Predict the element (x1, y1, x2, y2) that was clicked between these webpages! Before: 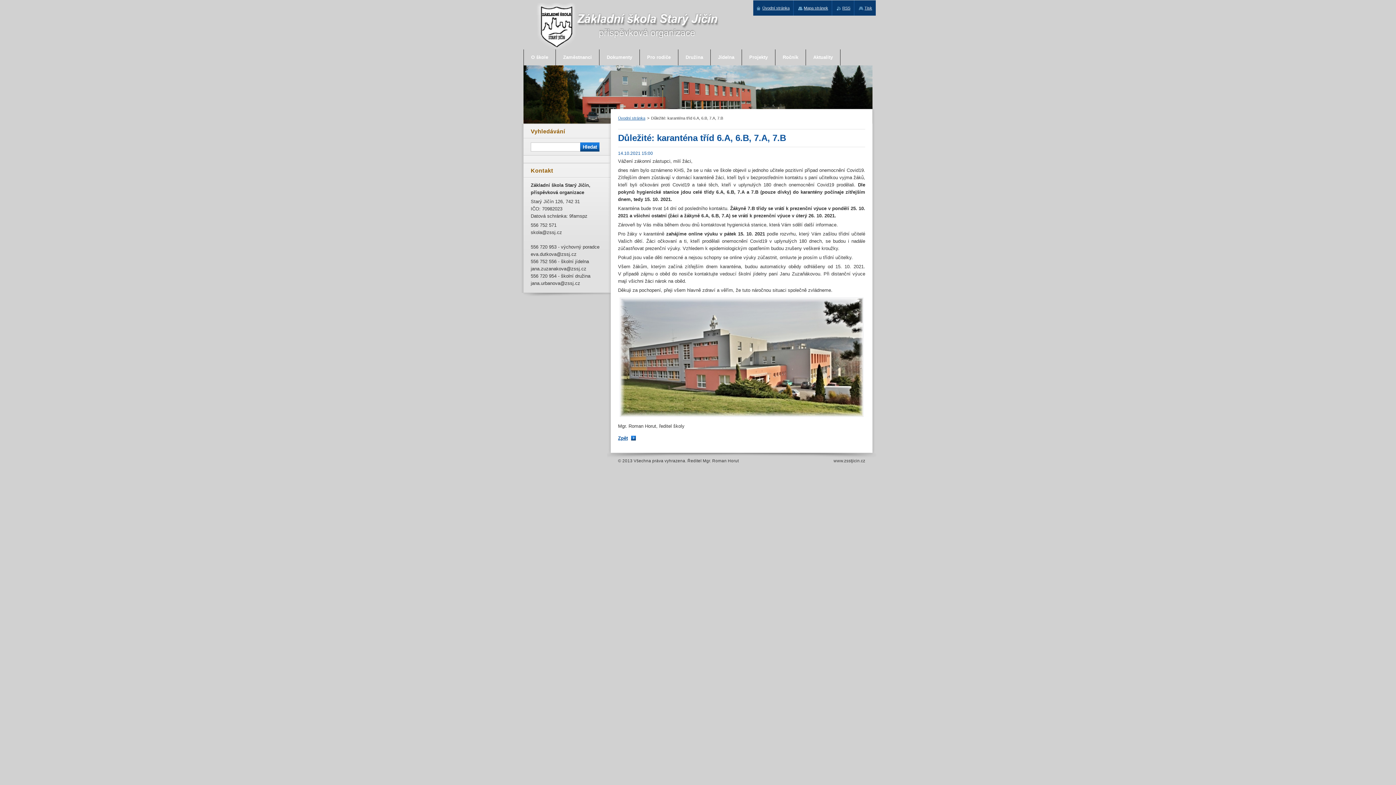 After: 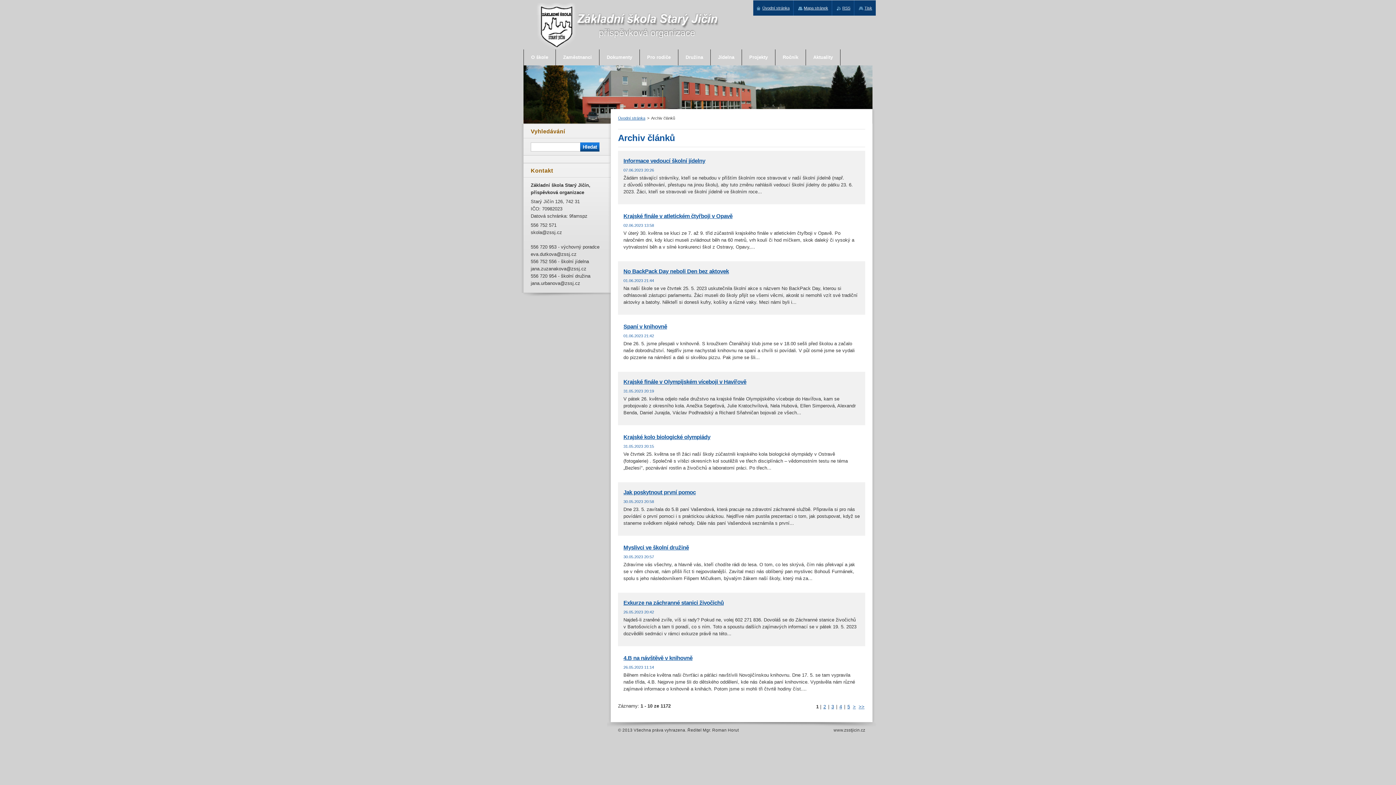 Action: bbox: (618, 435, 636, 441) label: Zpět